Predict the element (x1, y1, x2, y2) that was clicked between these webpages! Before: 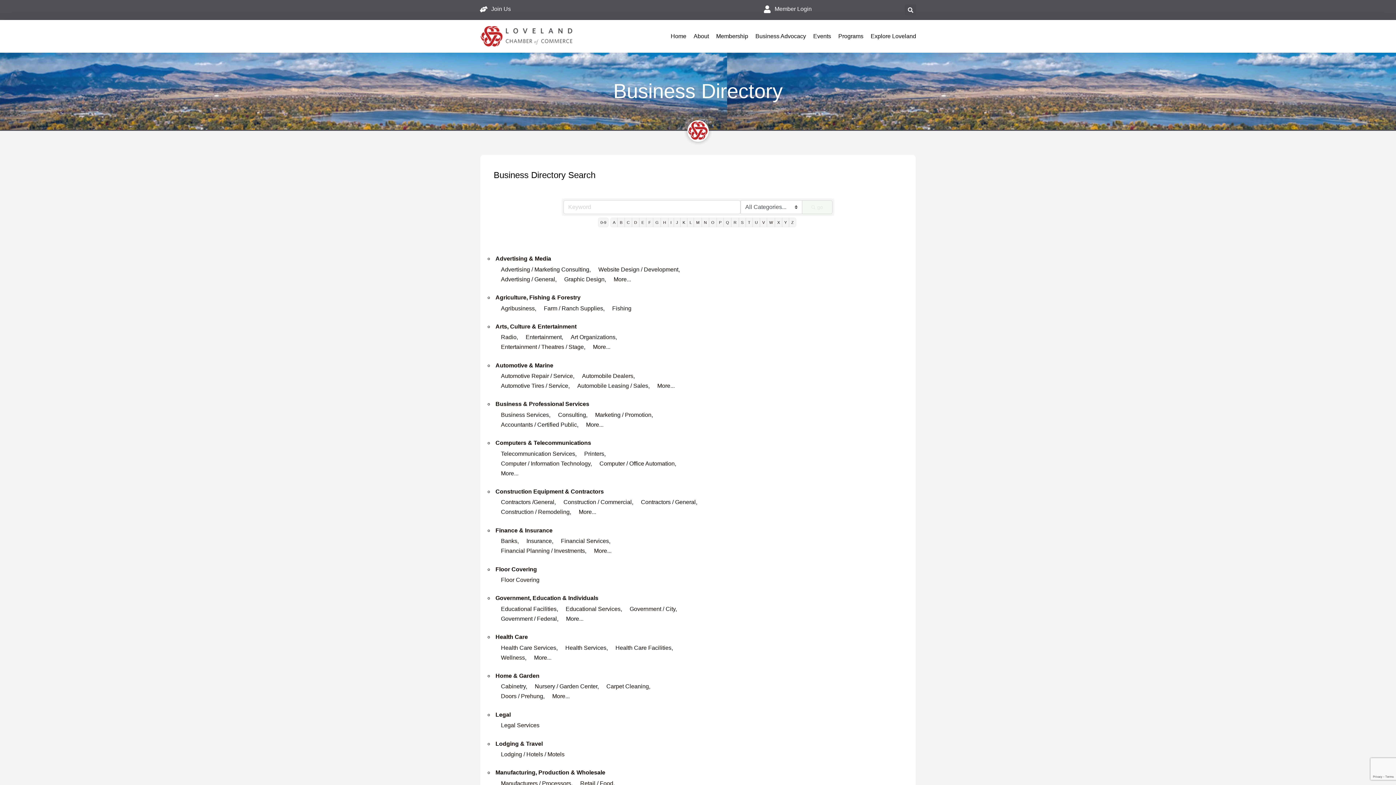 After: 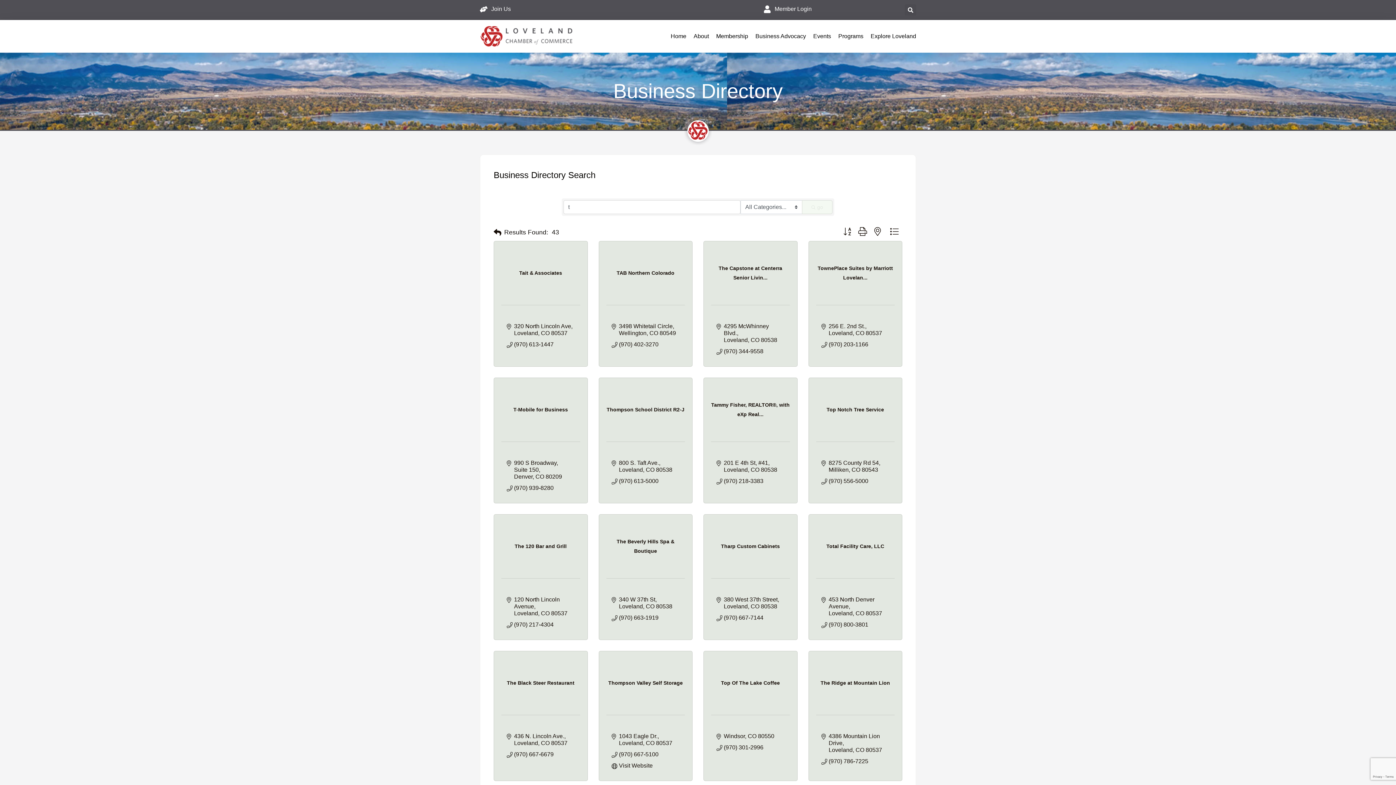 Action: label: T bbox: (745, 217, 753, 227)